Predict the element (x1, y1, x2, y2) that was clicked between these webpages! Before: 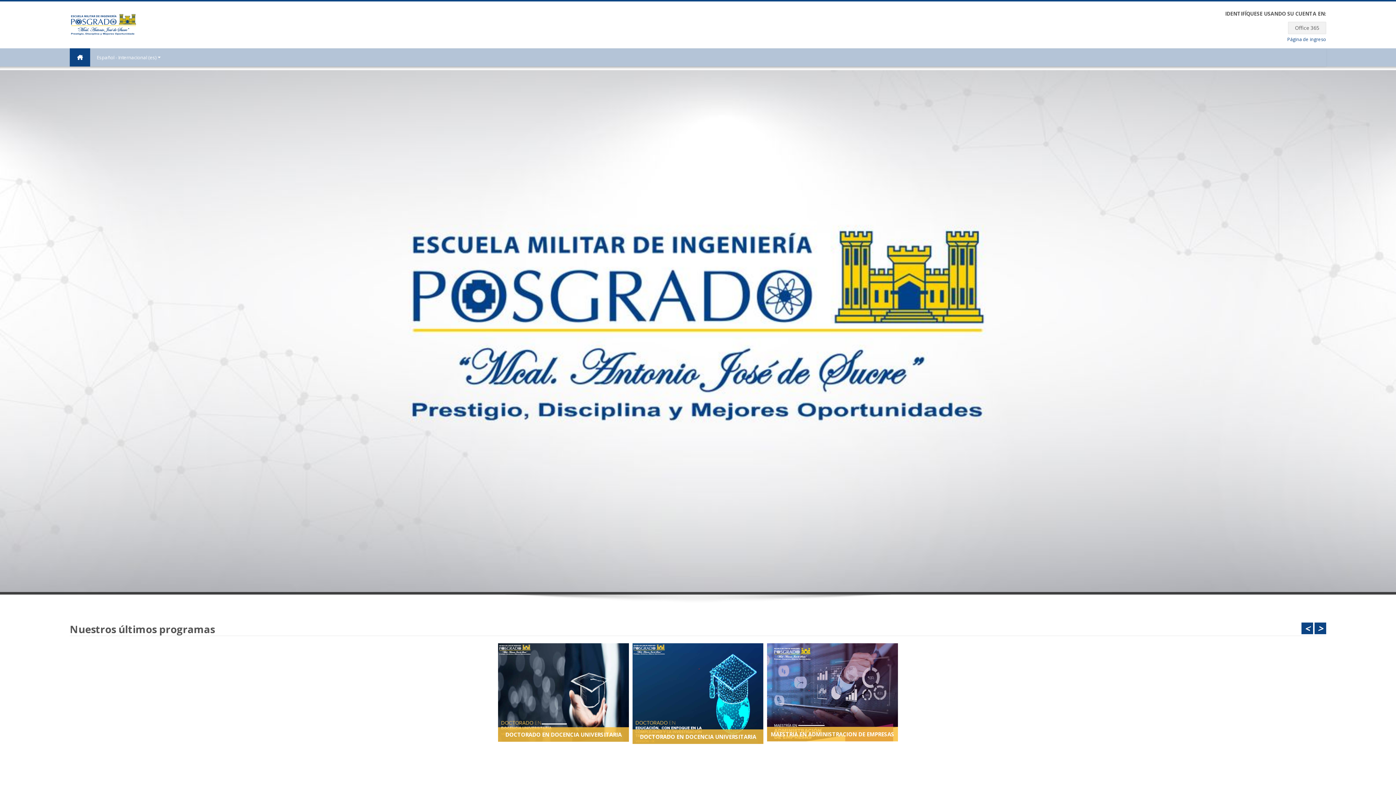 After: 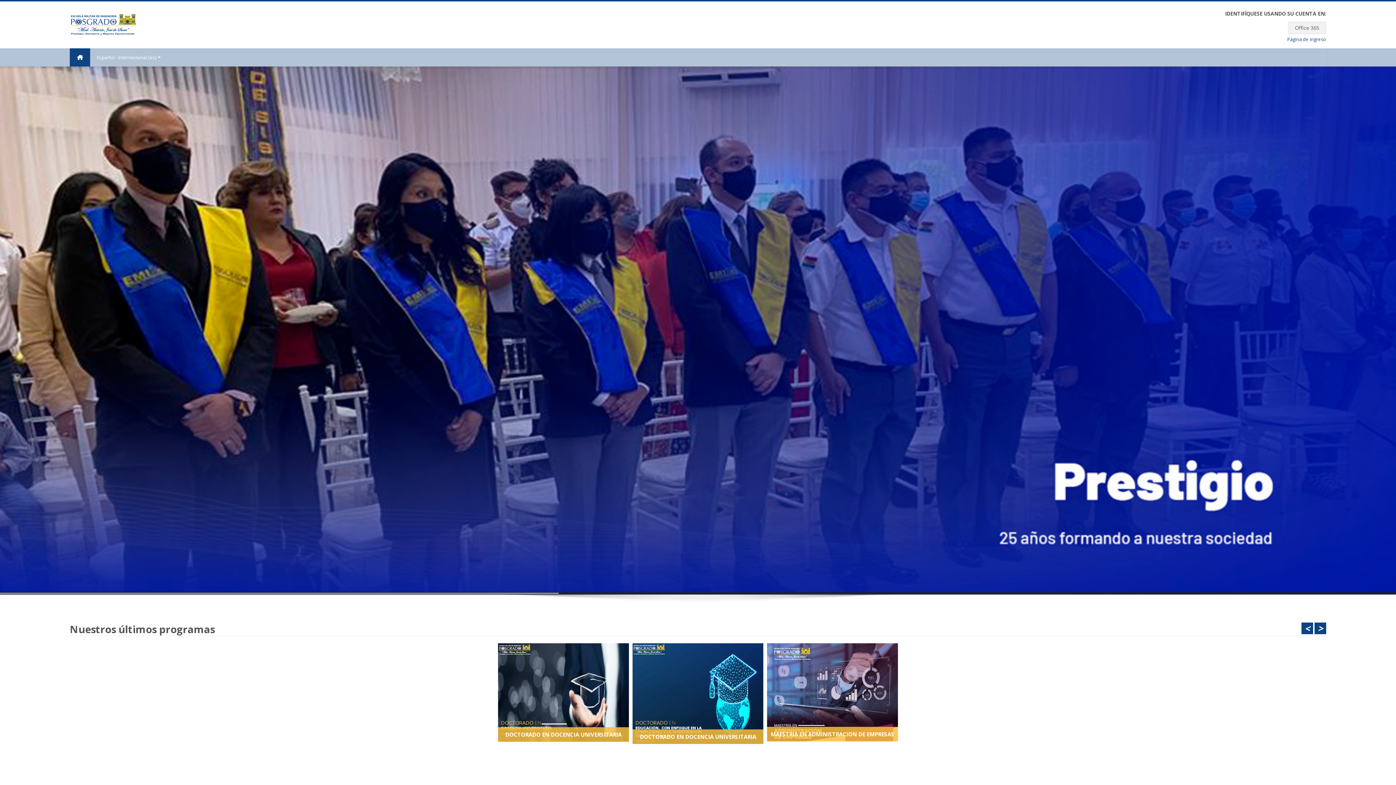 Action: bbox: (69, 21, 136, 27)